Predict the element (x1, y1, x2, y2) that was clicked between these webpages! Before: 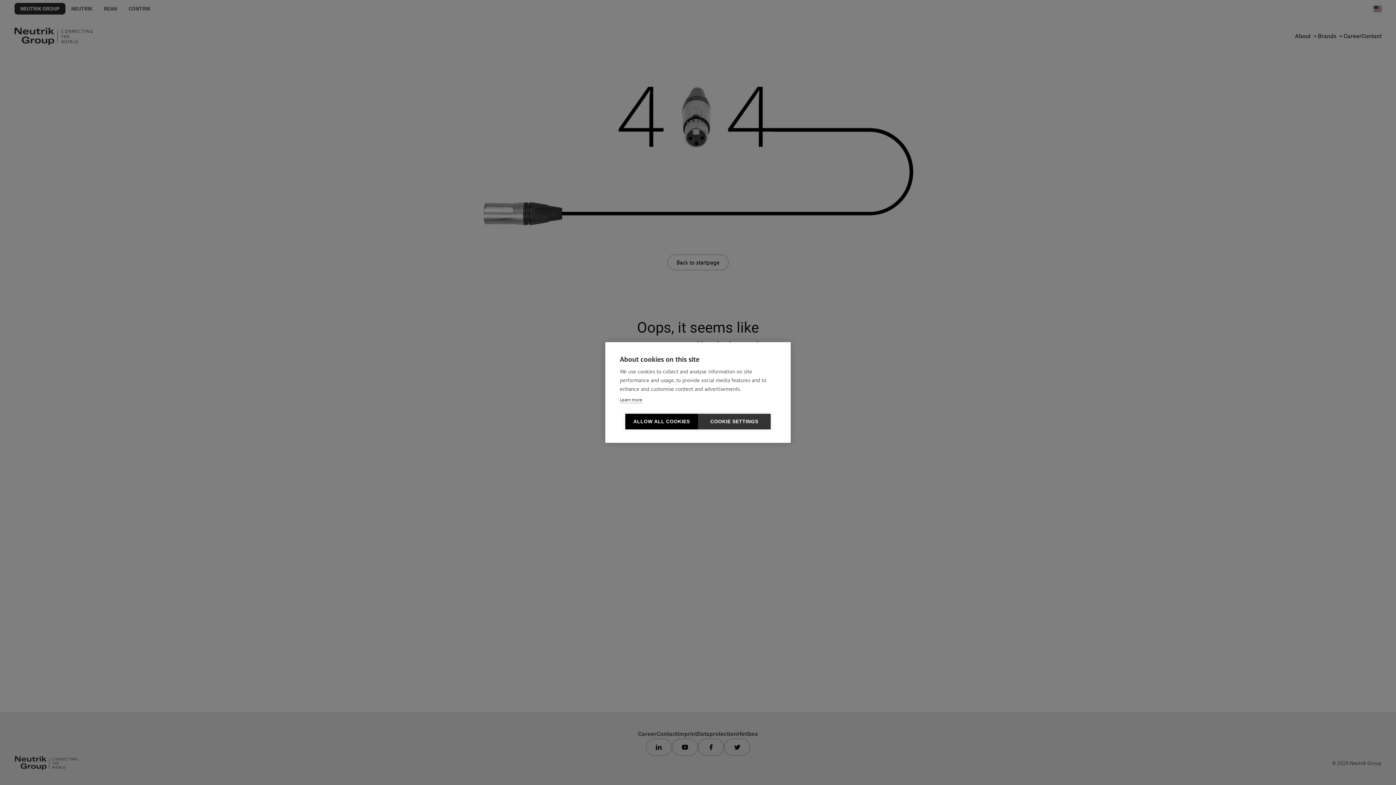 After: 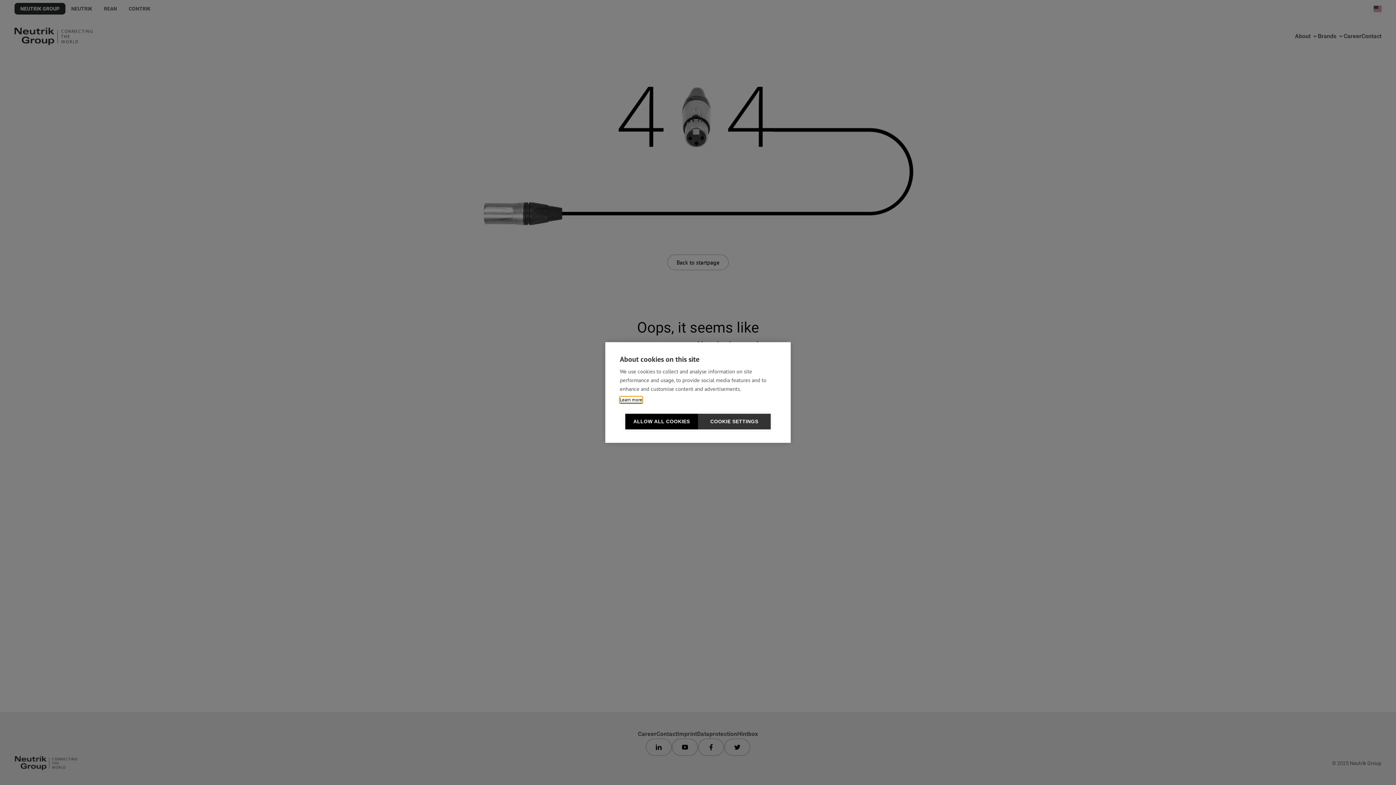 Action: label: Learn more bbox: (620, 396, 642, 403)